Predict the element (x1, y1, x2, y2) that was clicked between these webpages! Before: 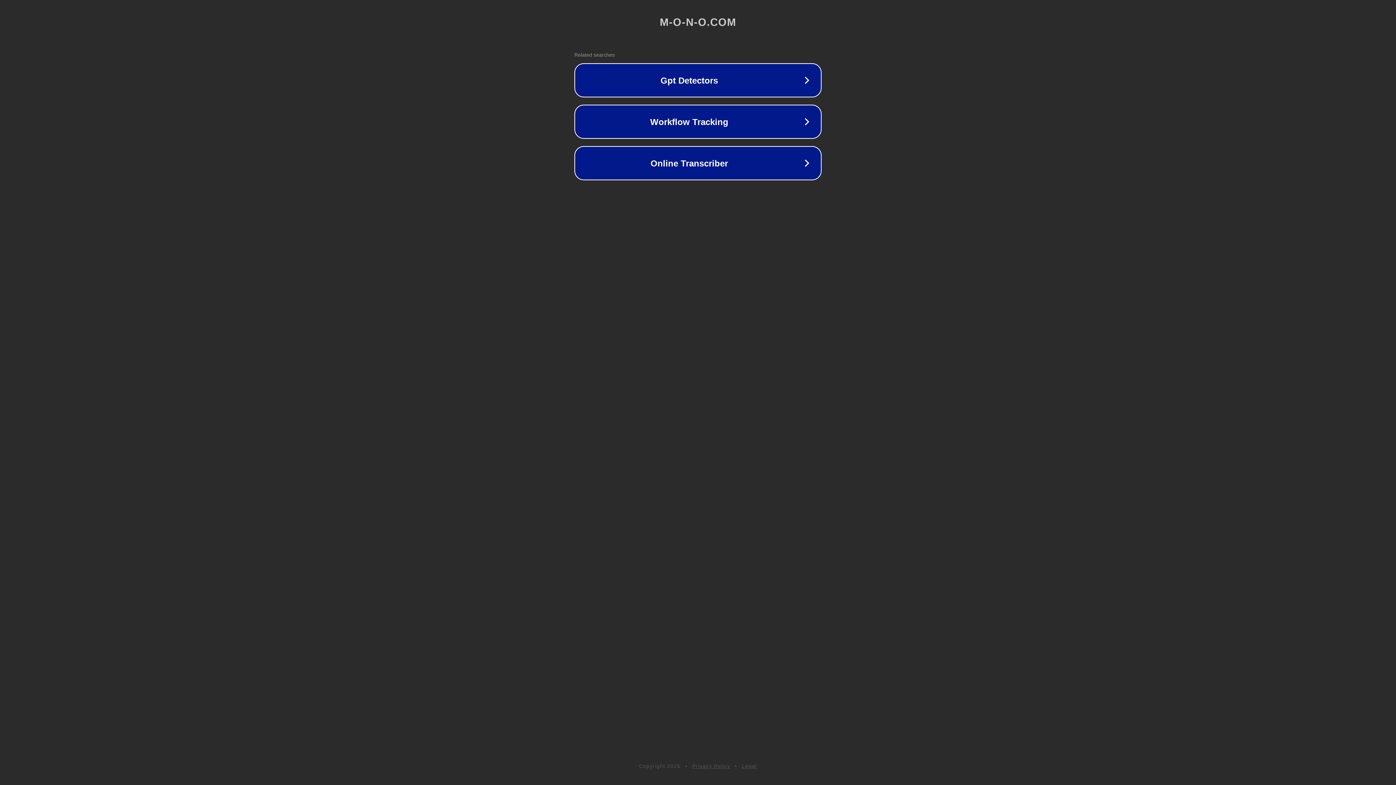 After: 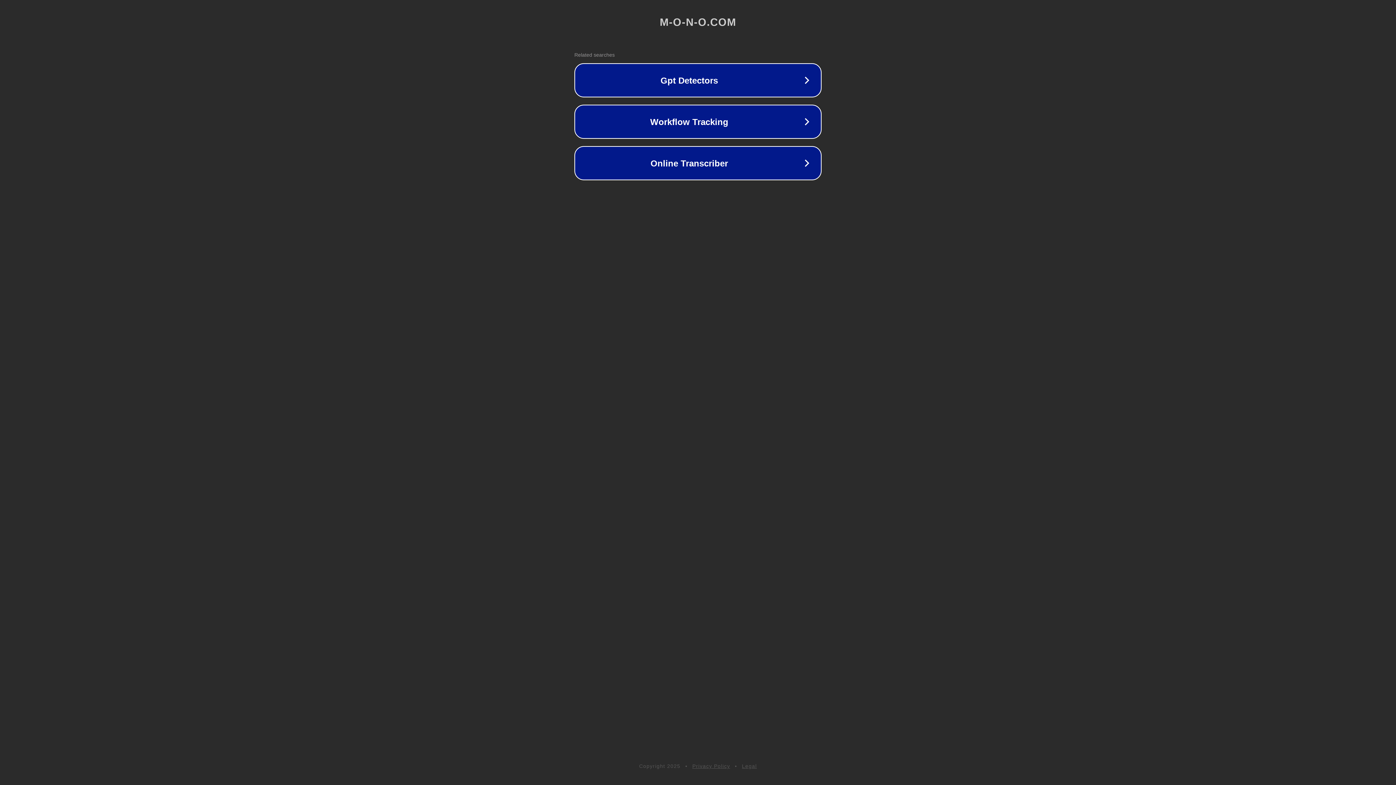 Action: bbox: (692, 763, 730, 769) label: Privacy Policy